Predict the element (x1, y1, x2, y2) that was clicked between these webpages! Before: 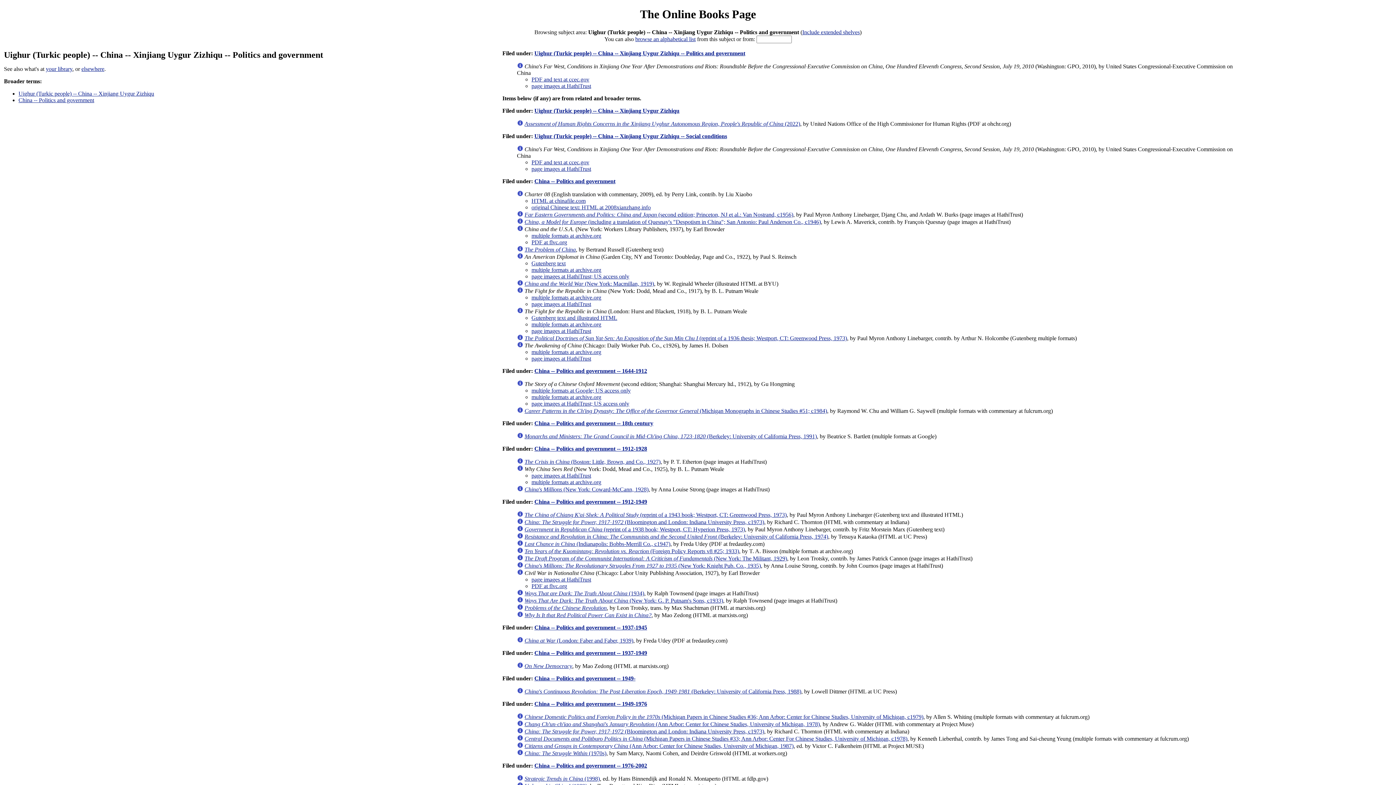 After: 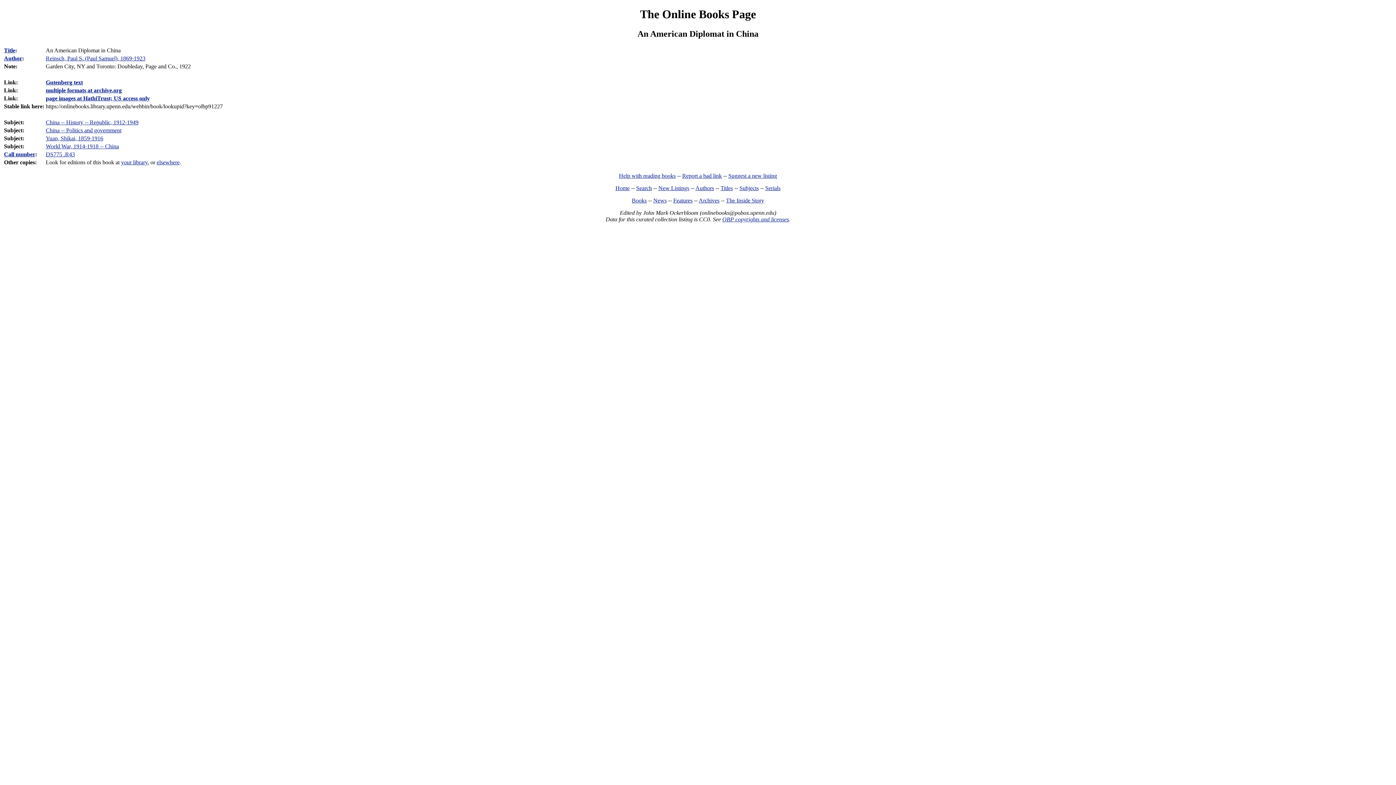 Action: bbox: (517, 253, 523, 259)